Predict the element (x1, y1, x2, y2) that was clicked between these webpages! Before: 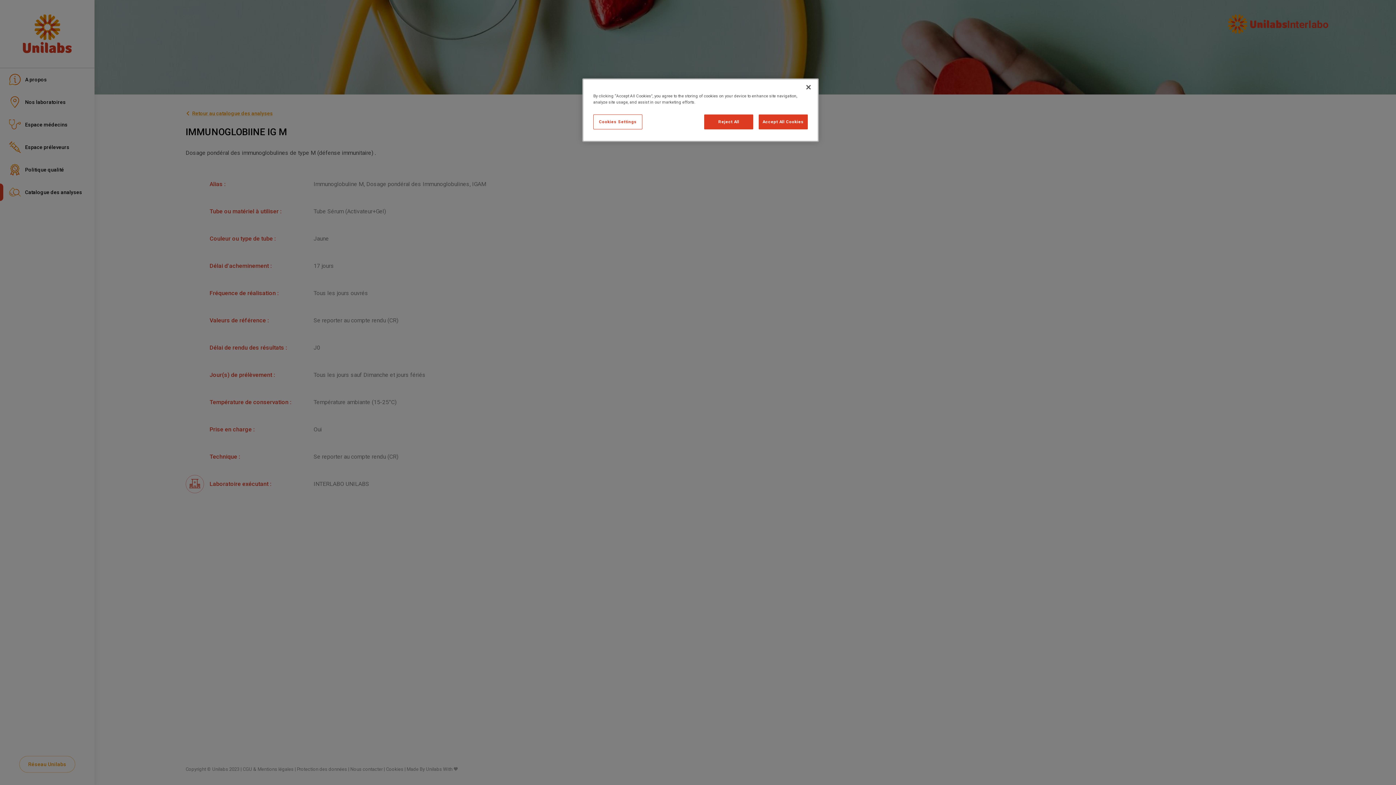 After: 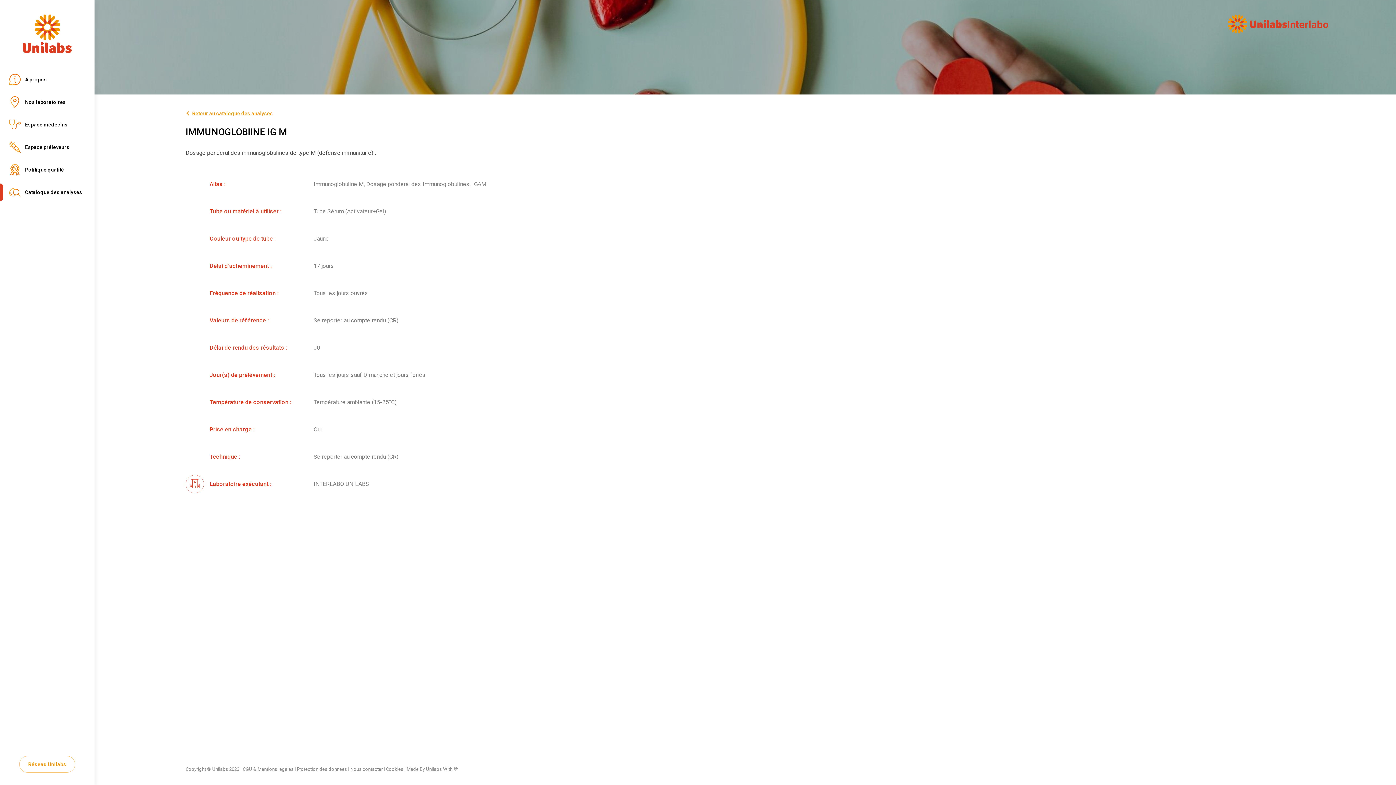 Action: label: Accept All Cookies bbox: (758, 114, 808, 129)